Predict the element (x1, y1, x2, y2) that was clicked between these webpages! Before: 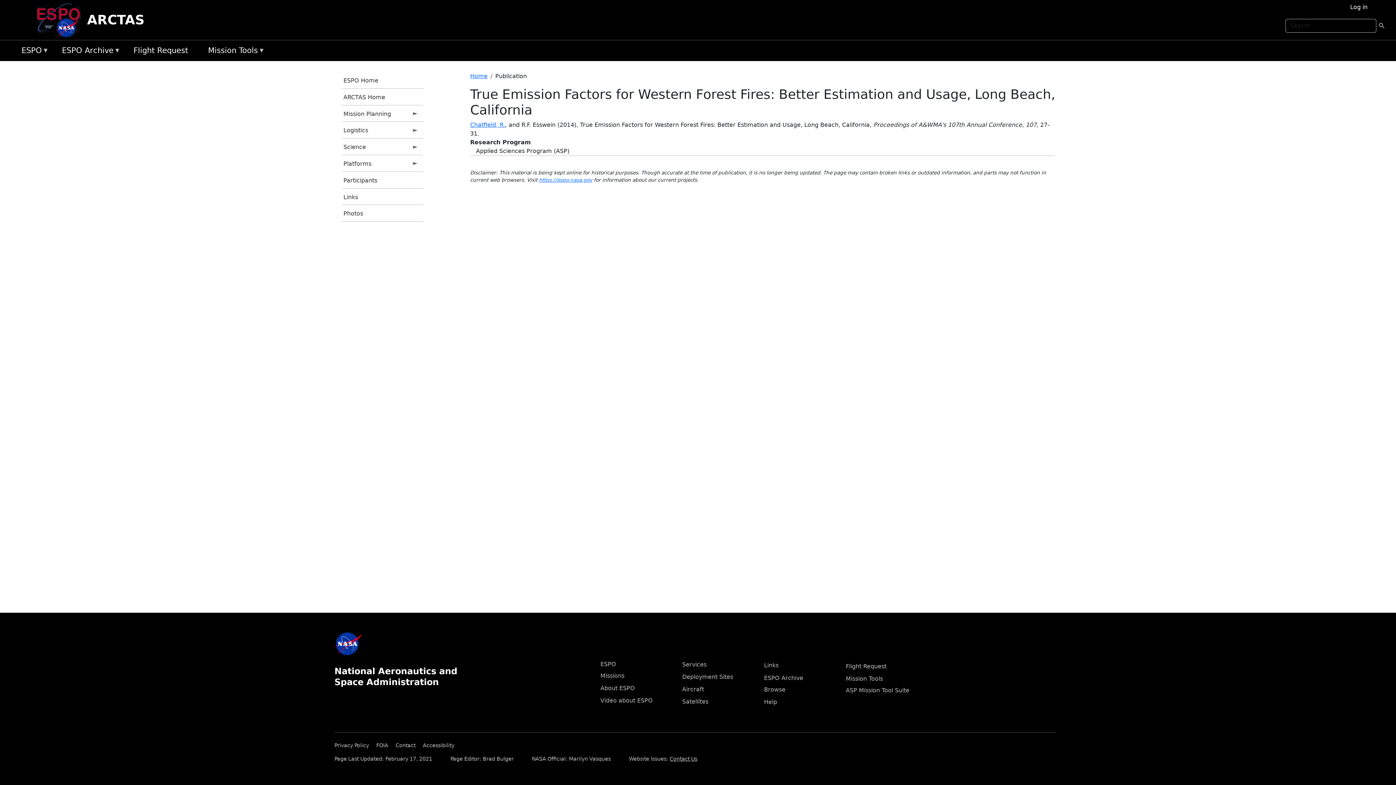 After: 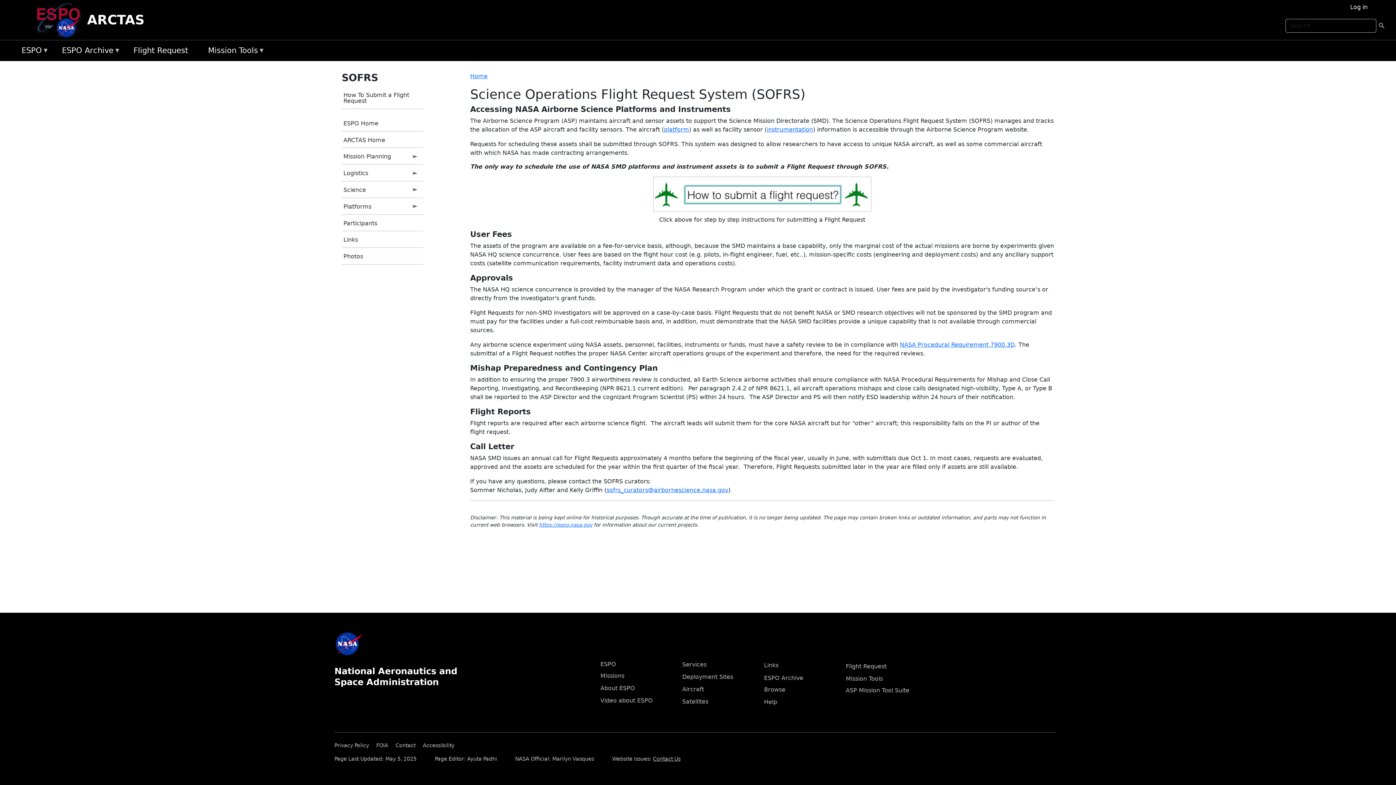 Action: bbox: (846, 663, 886, 670) label: Flight Request